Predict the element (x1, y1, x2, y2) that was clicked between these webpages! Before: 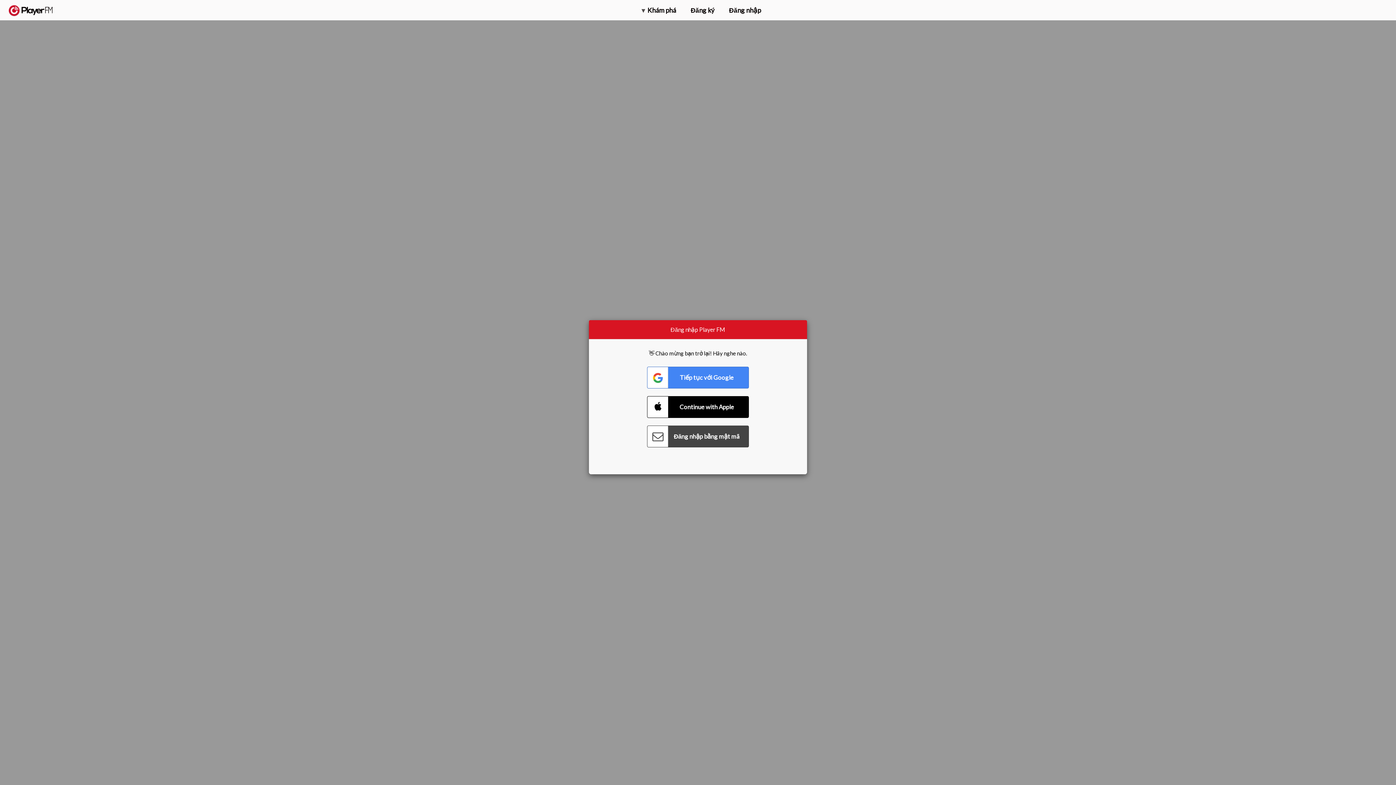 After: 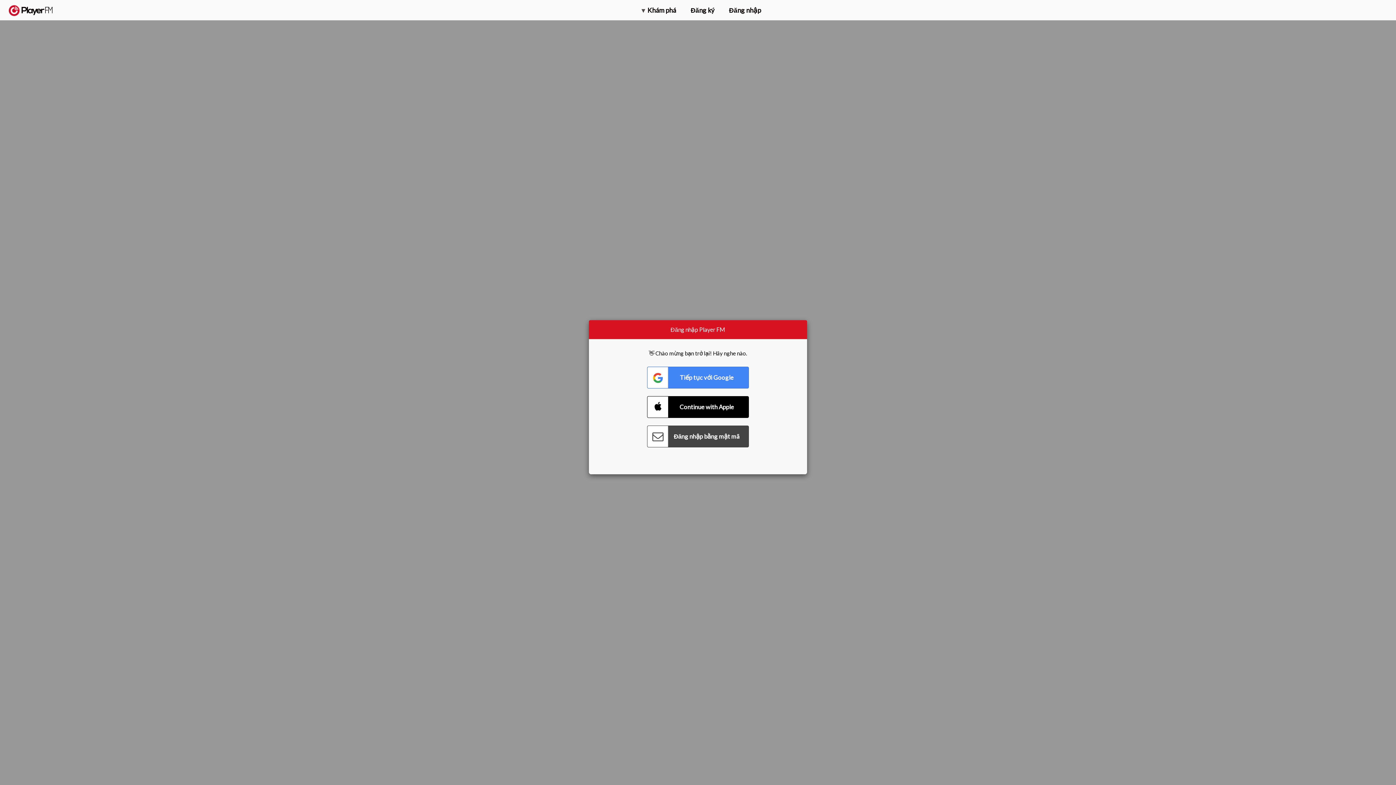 Action: label: Nâng cấp bbox: (1315, 2, 1349, 14)